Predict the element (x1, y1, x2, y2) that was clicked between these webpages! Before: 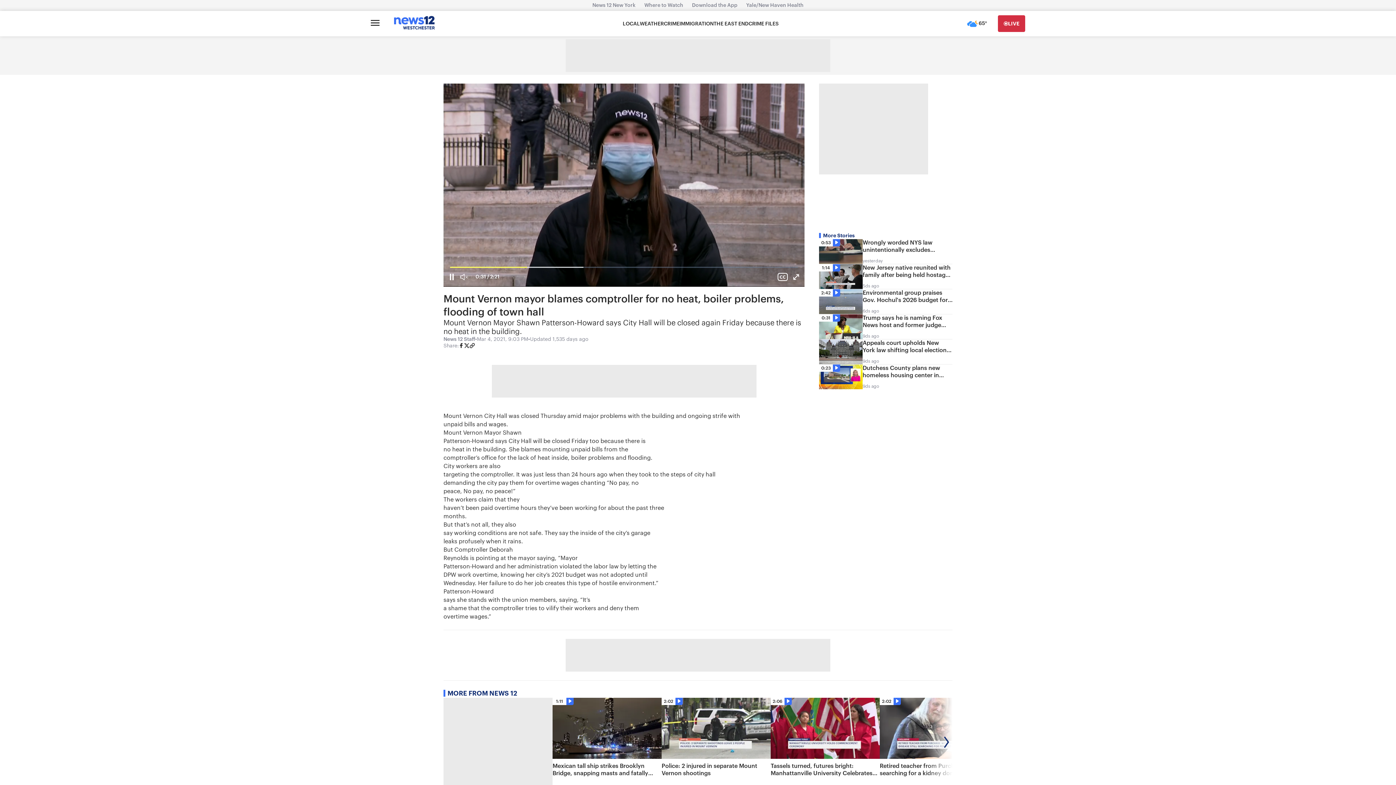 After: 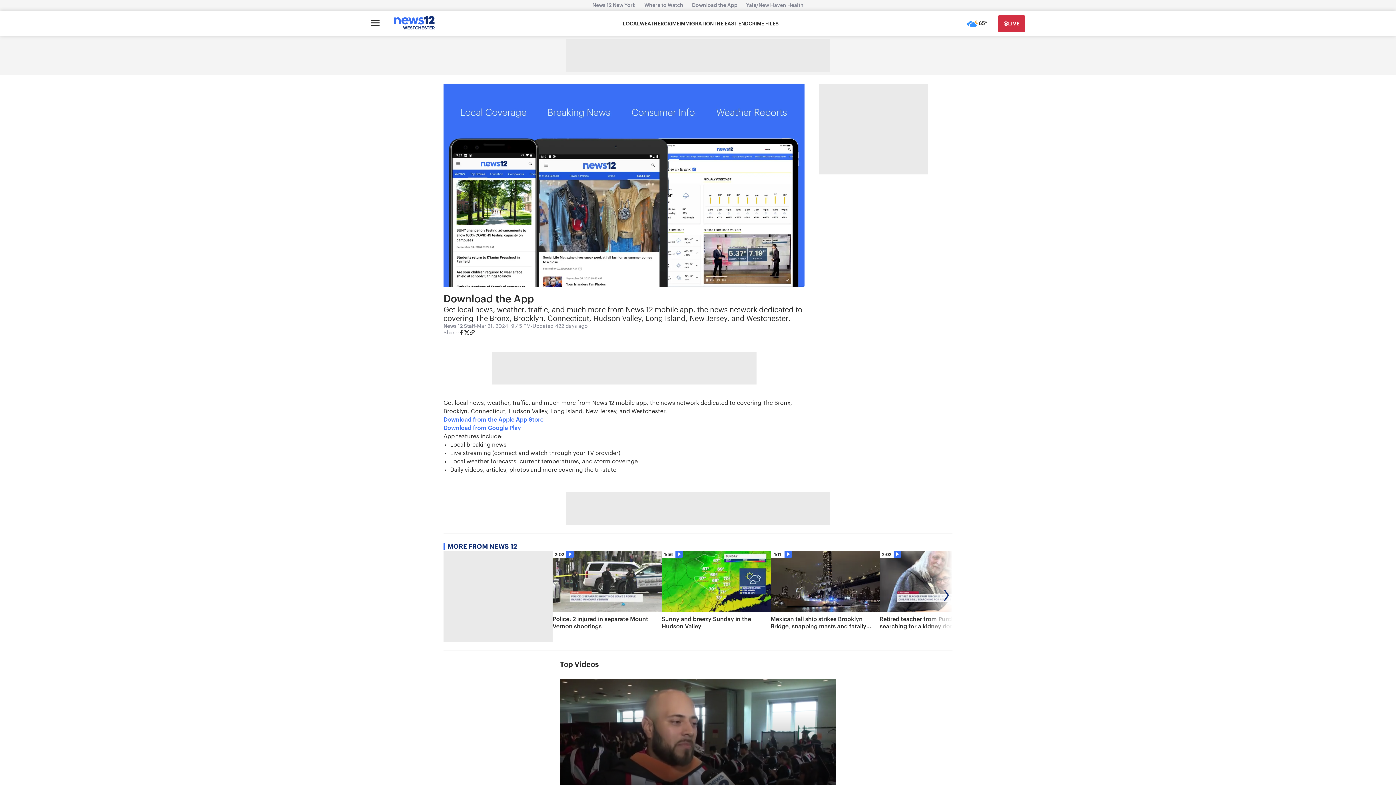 Action: label: Download the App bbox: (687, 2, 742, 8)